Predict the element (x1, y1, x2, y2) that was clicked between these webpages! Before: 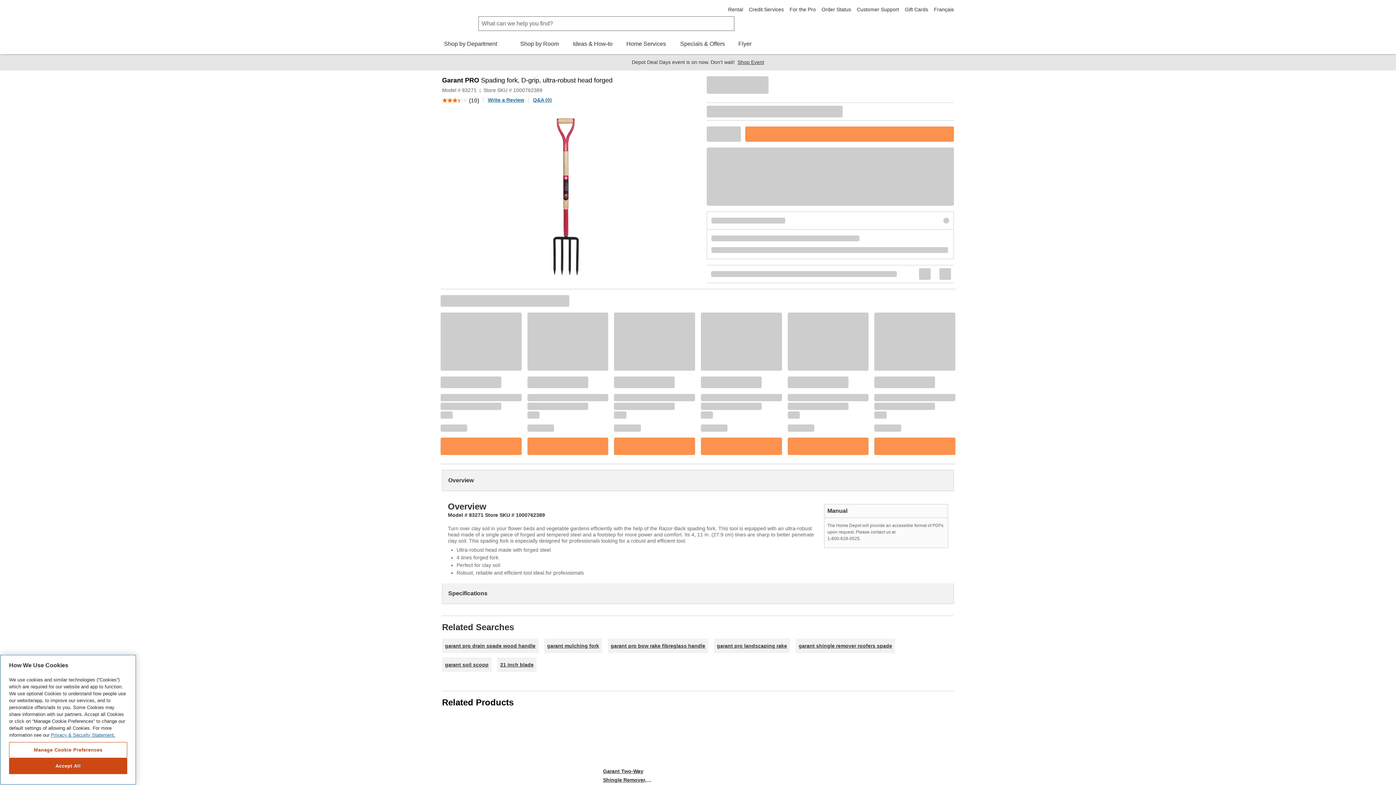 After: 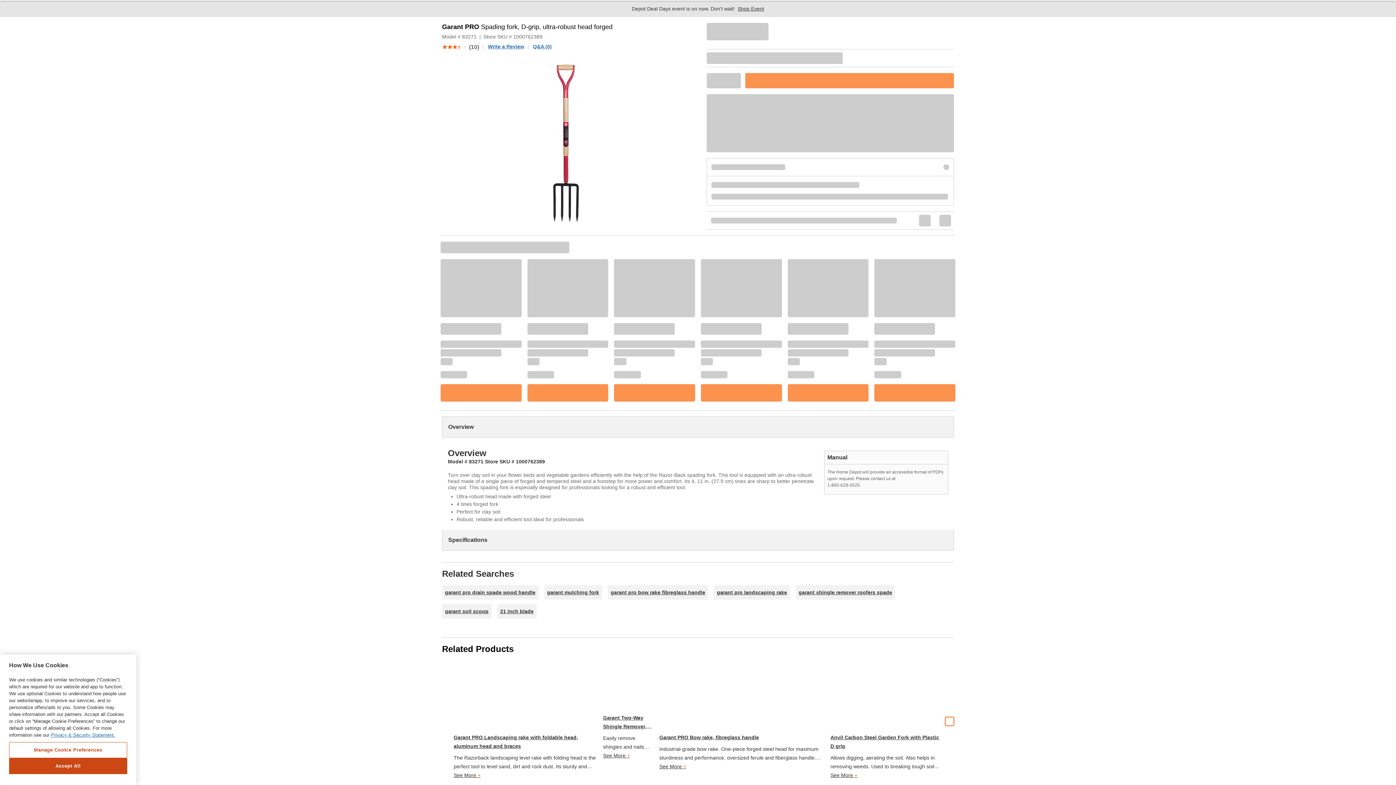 Action: bbox: (945, 711, 954, 839) label: Next